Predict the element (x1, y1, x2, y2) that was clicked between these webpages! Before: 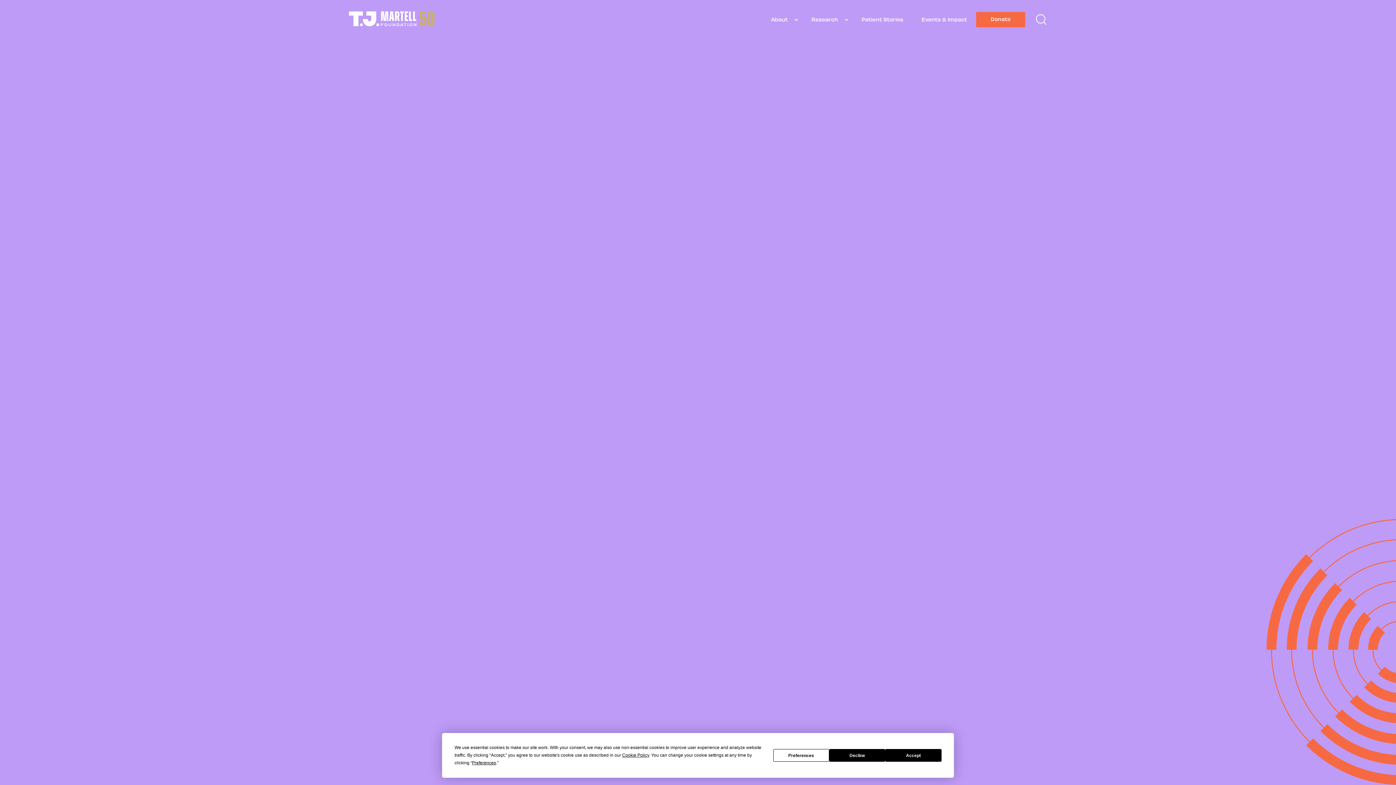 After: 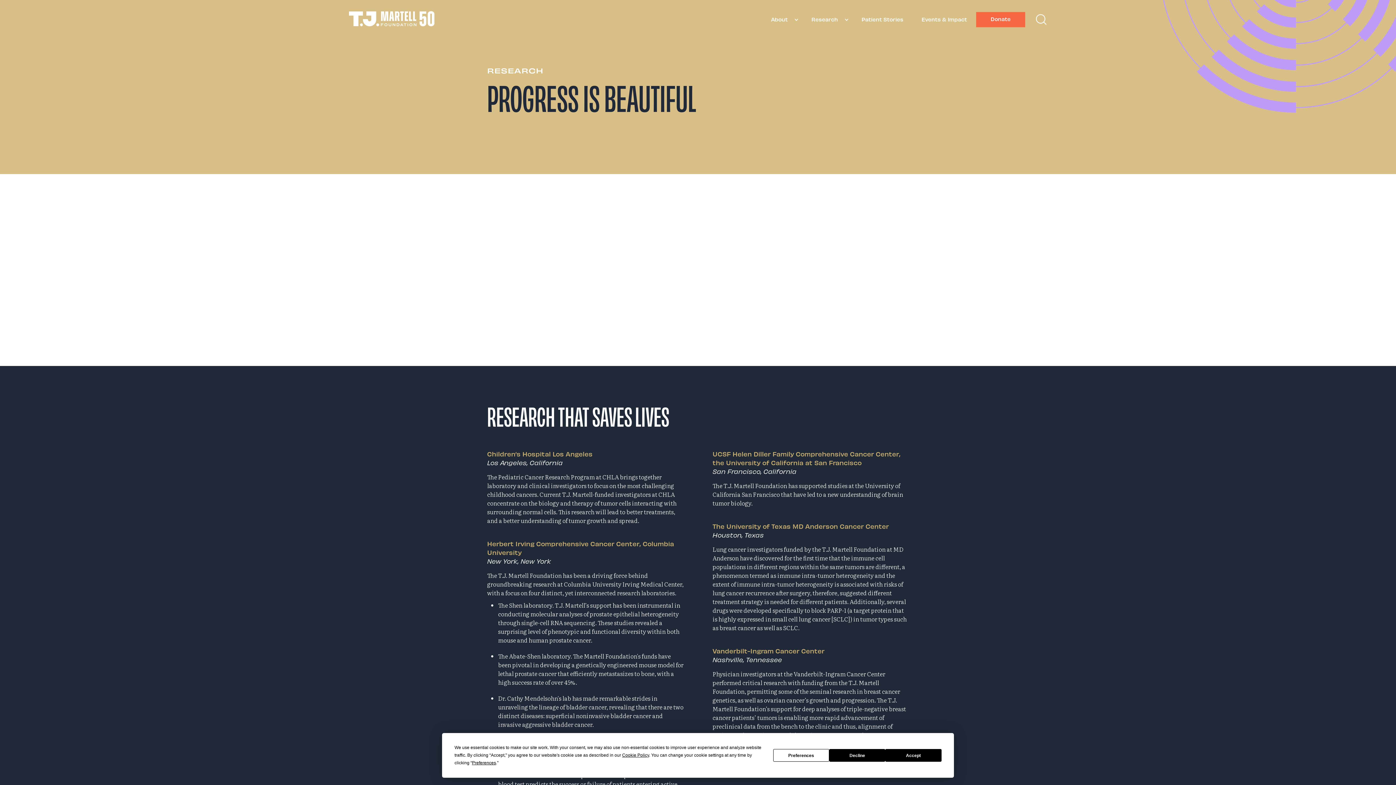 Action: label: Research bbox: (811, 15, 838, 22)